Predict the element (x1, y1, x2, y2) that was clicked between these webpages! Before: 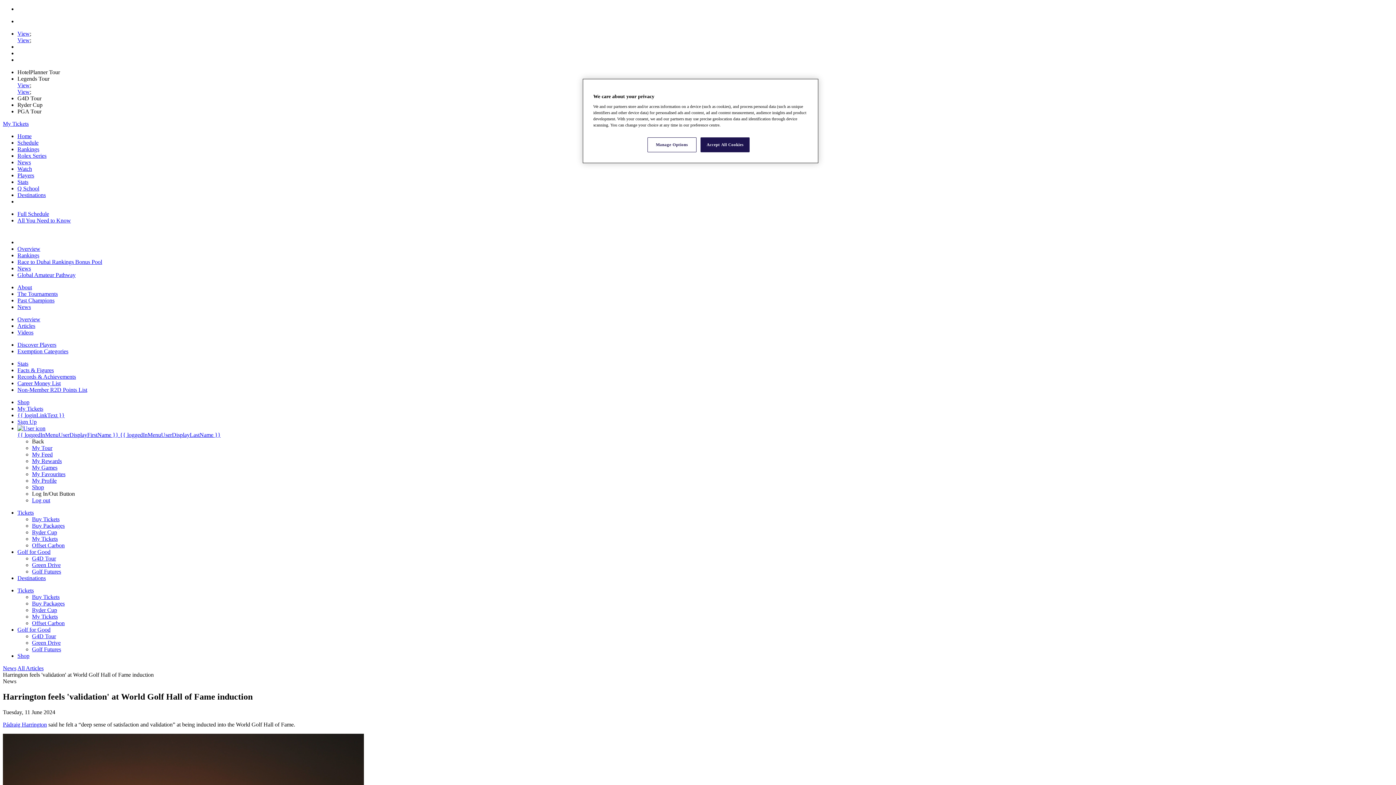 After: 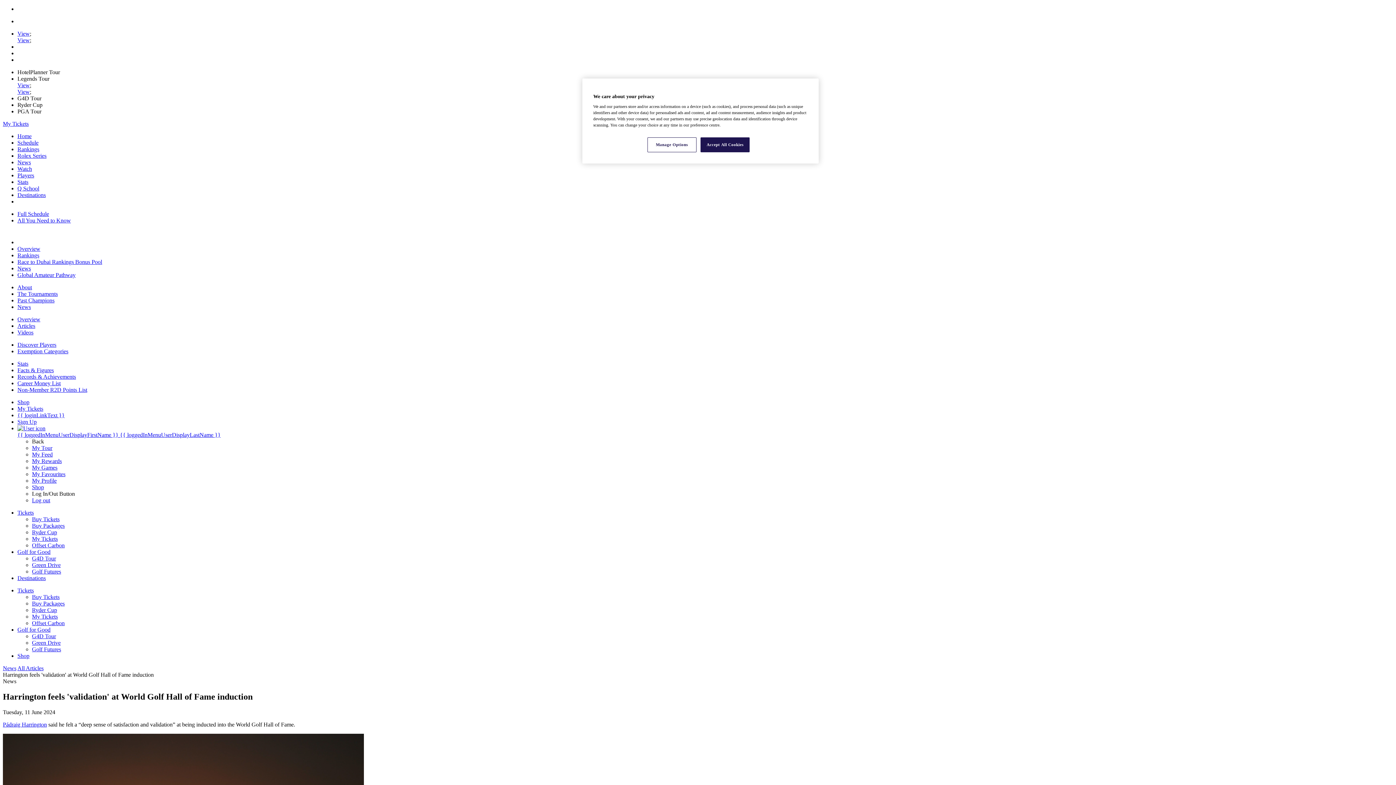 Action: bbox: (17, 418, 36, 425) label: Sign Up